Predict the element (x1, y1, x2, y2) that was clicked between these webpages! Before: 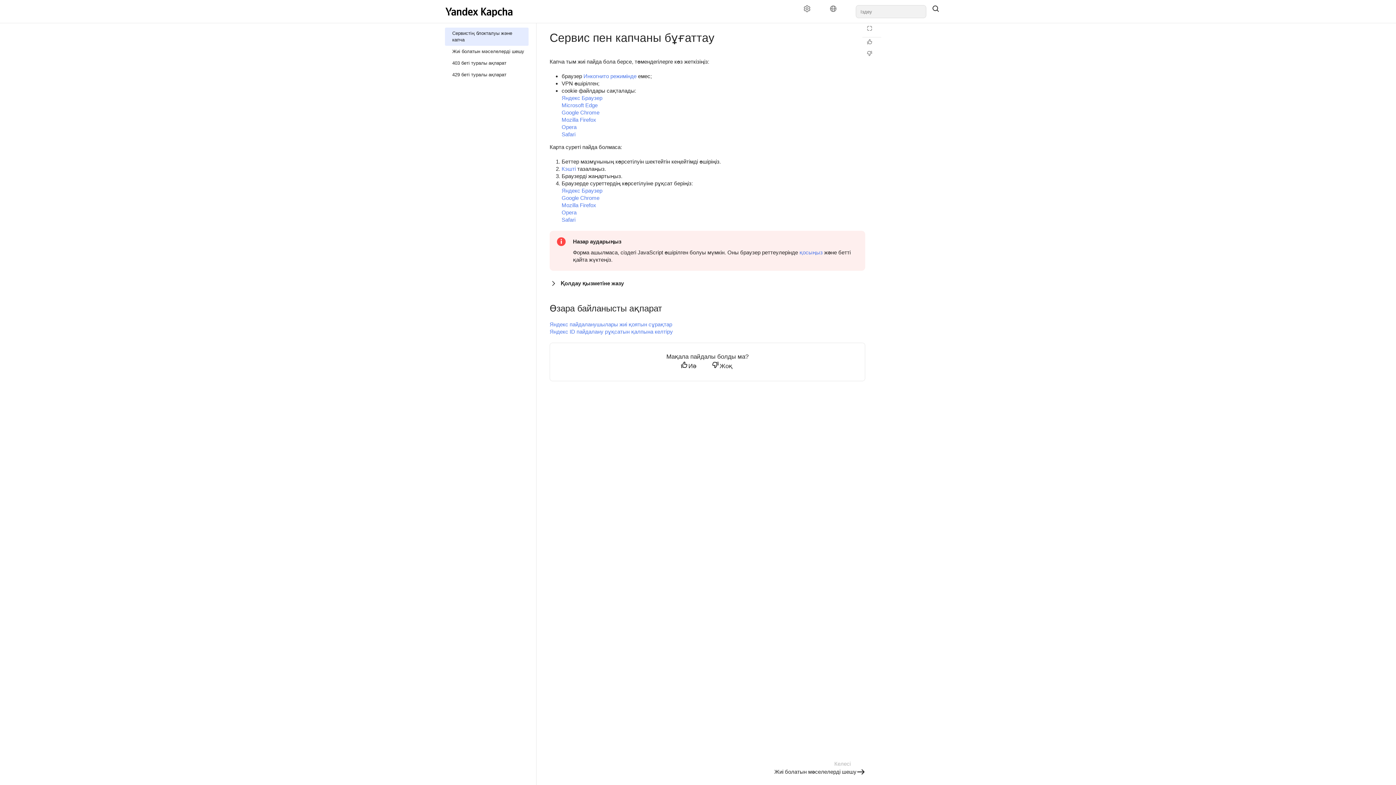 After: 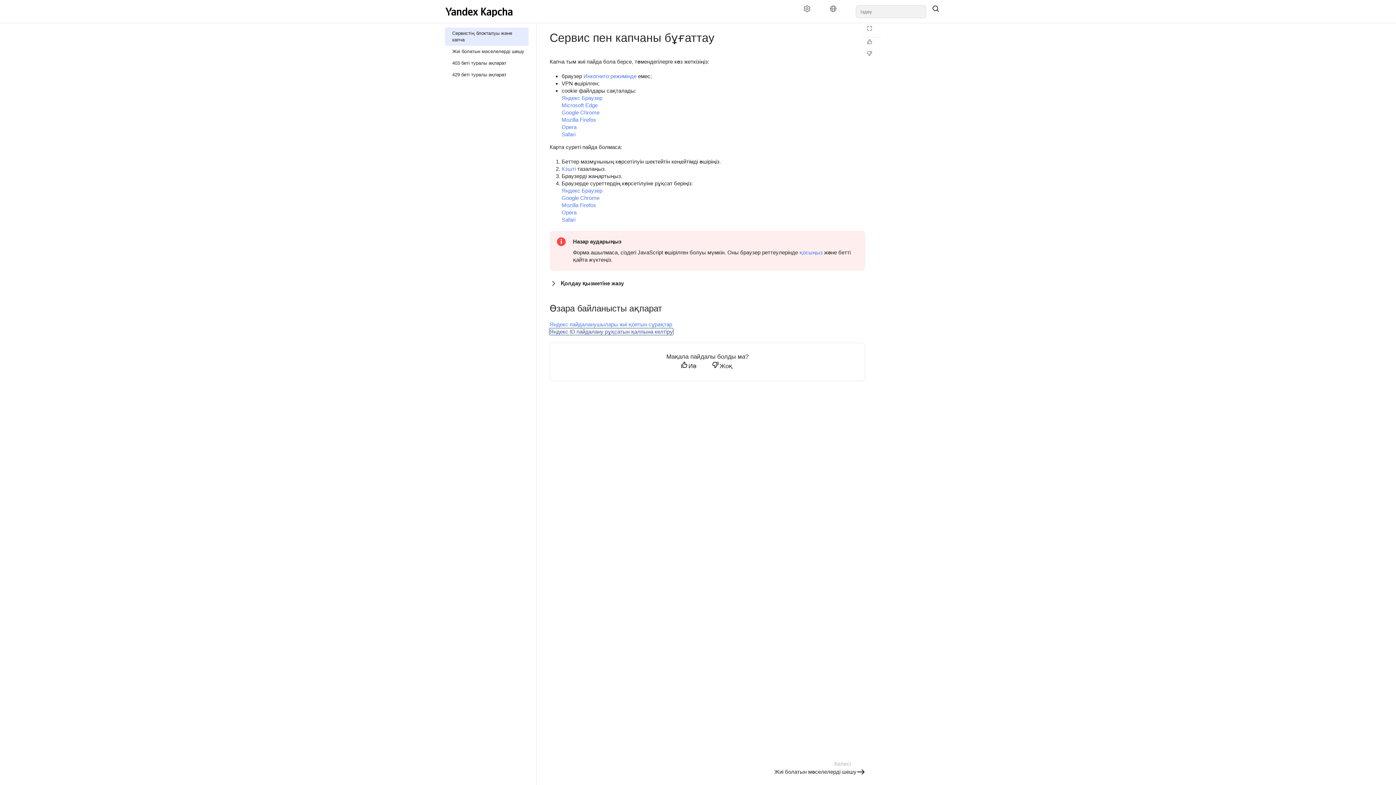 Action: label: Яндекс ID пайдалану рұқсатын қалпына келтіру bbox: (549, 328, 673, 334)